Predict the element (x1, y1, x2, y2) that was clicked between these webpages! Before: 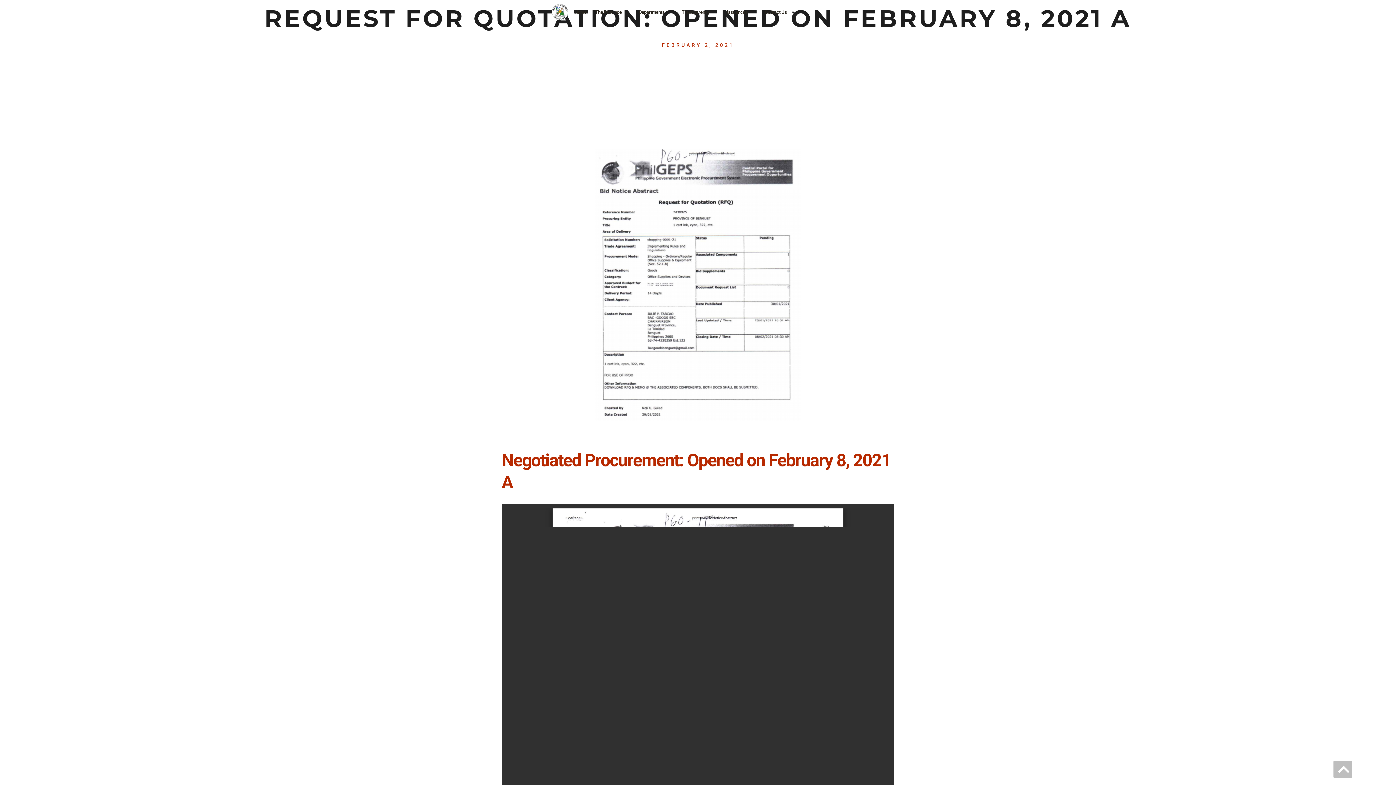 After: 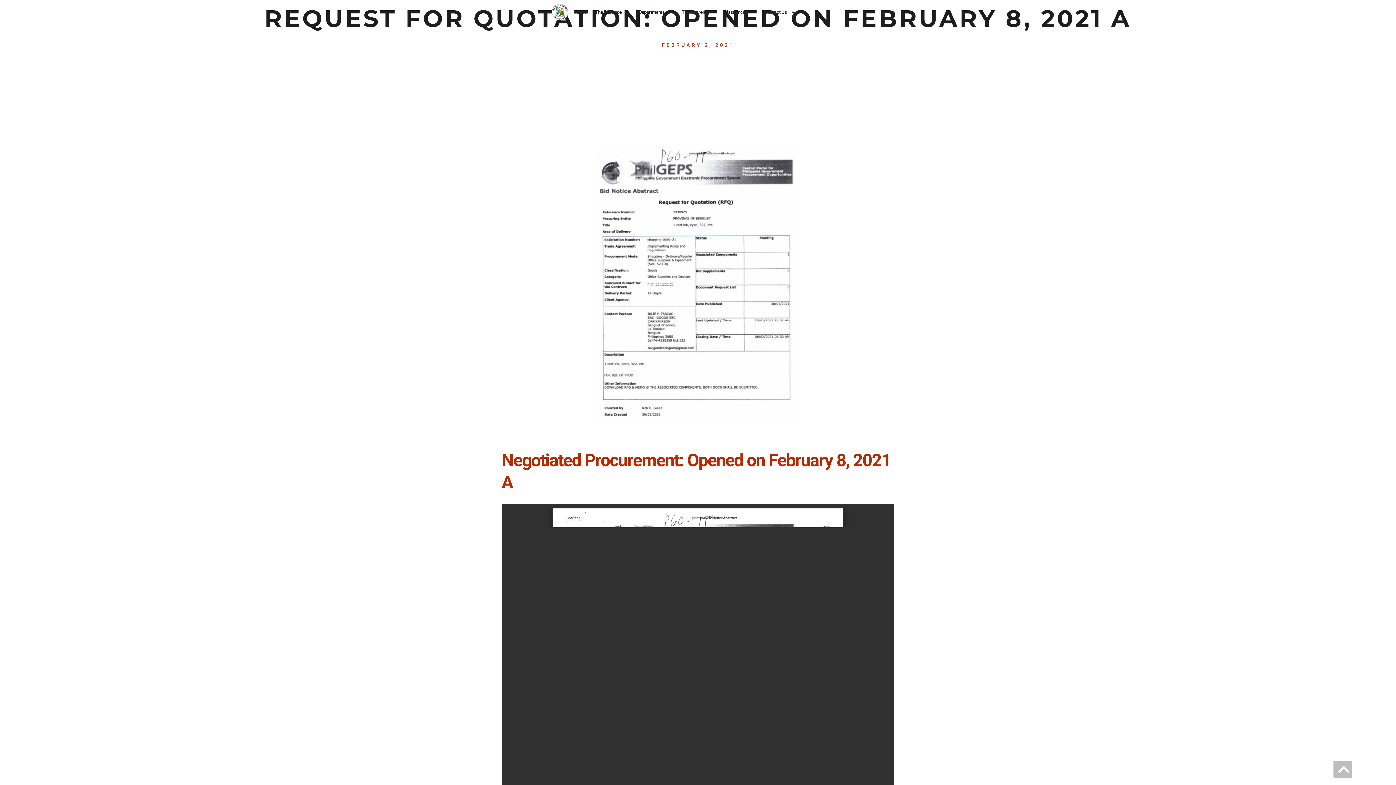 Action: bbox: (1333, 761, 1352, 778)